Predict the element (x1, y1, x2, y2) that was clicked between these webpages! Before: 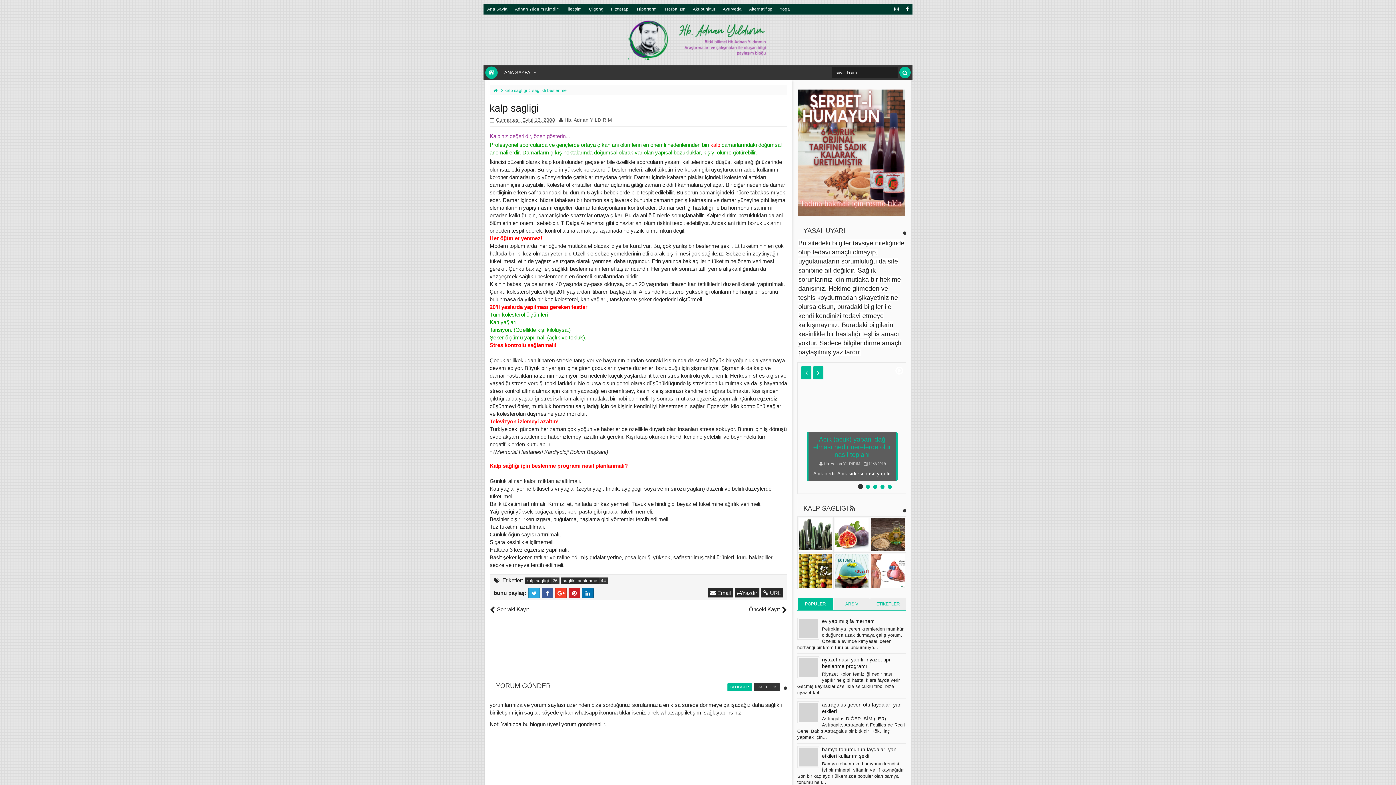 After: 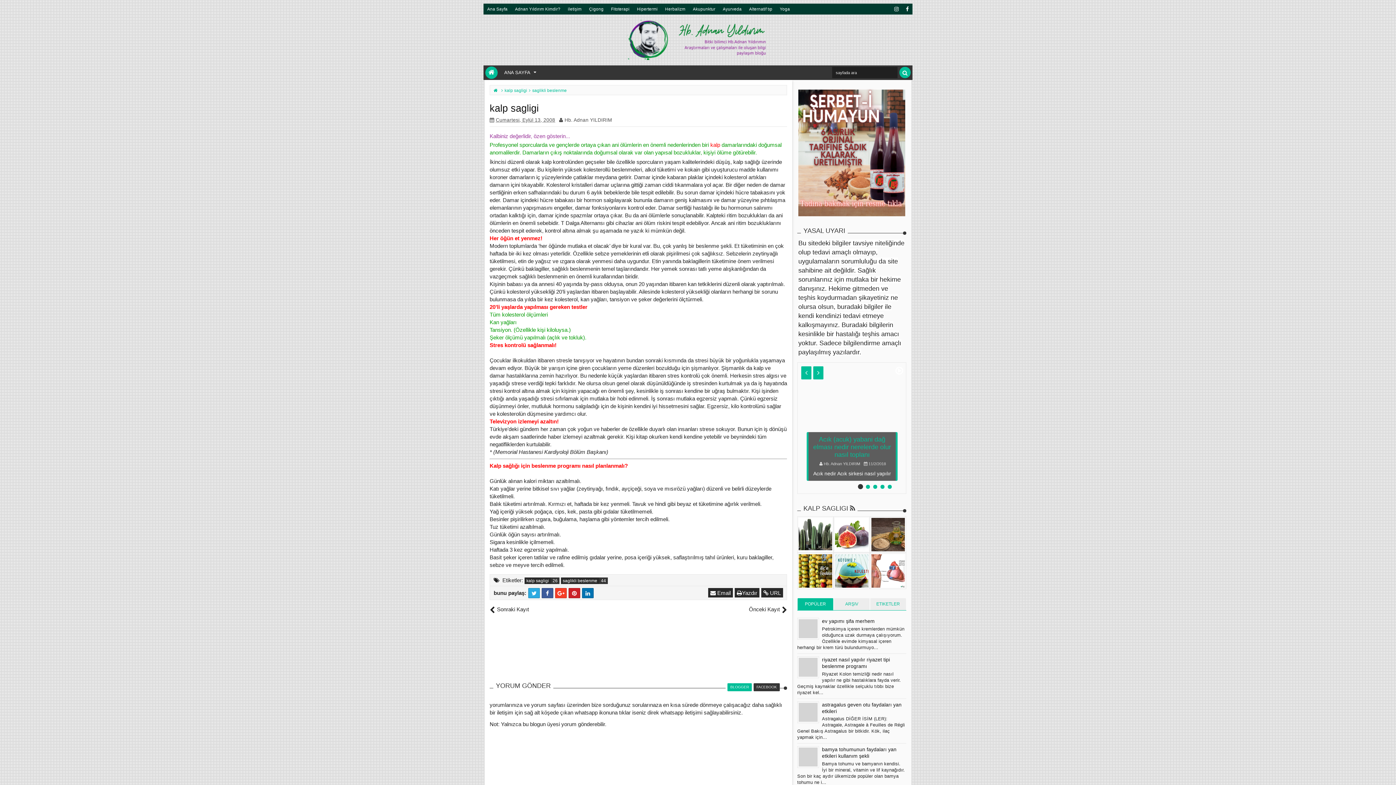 Action: bbox: (734, 588, 759, 597) label: Yazdır